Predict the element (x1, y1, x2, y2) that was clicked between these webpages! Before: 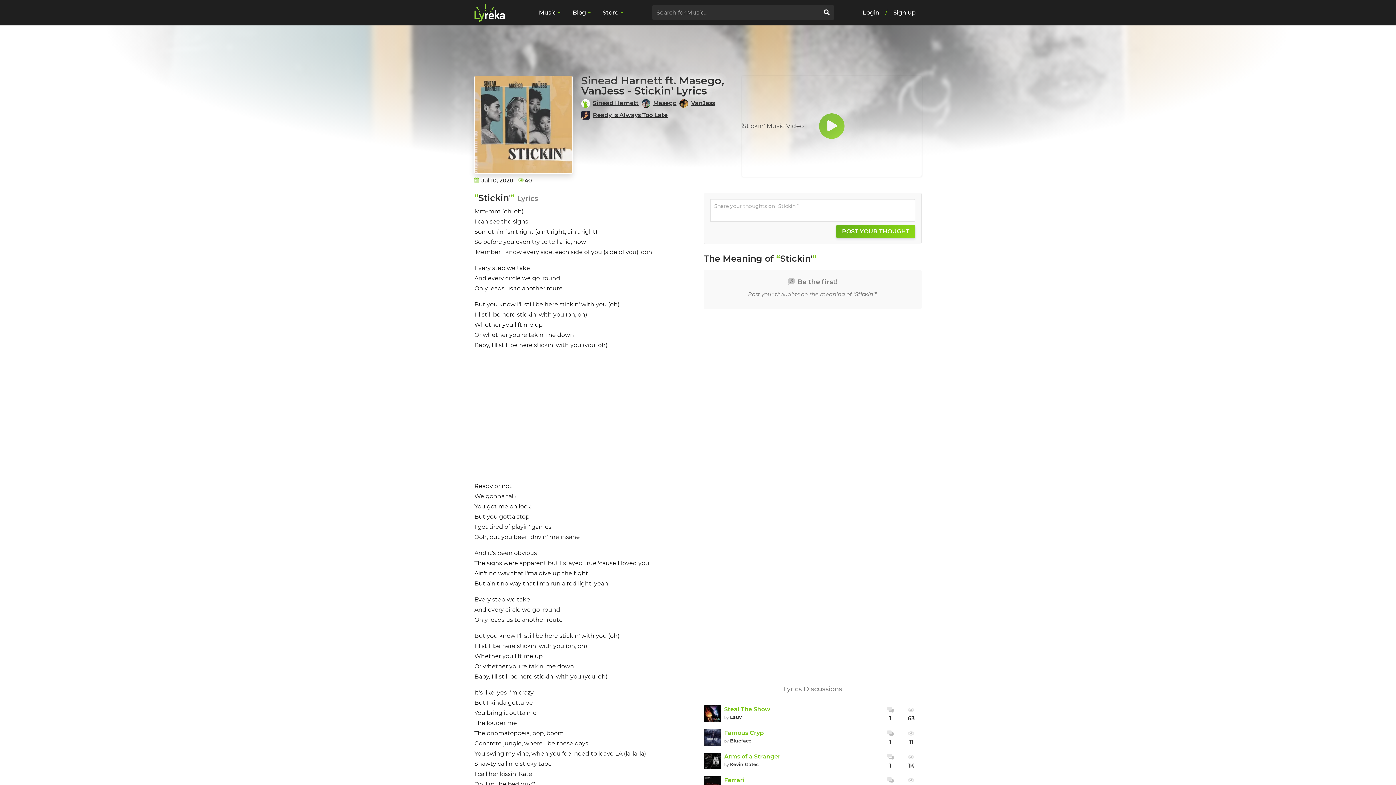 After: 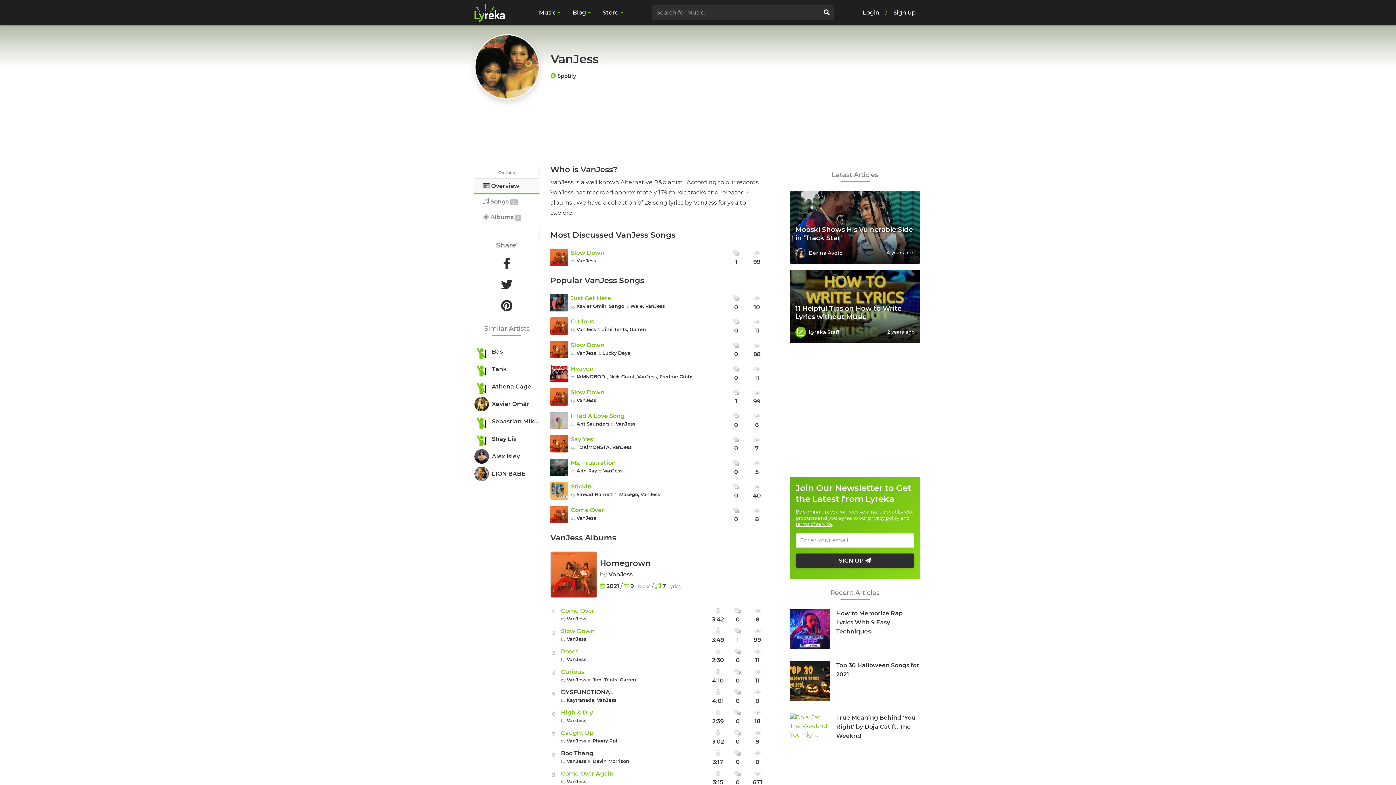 Action: bbox: (679, 98, 691, 107)